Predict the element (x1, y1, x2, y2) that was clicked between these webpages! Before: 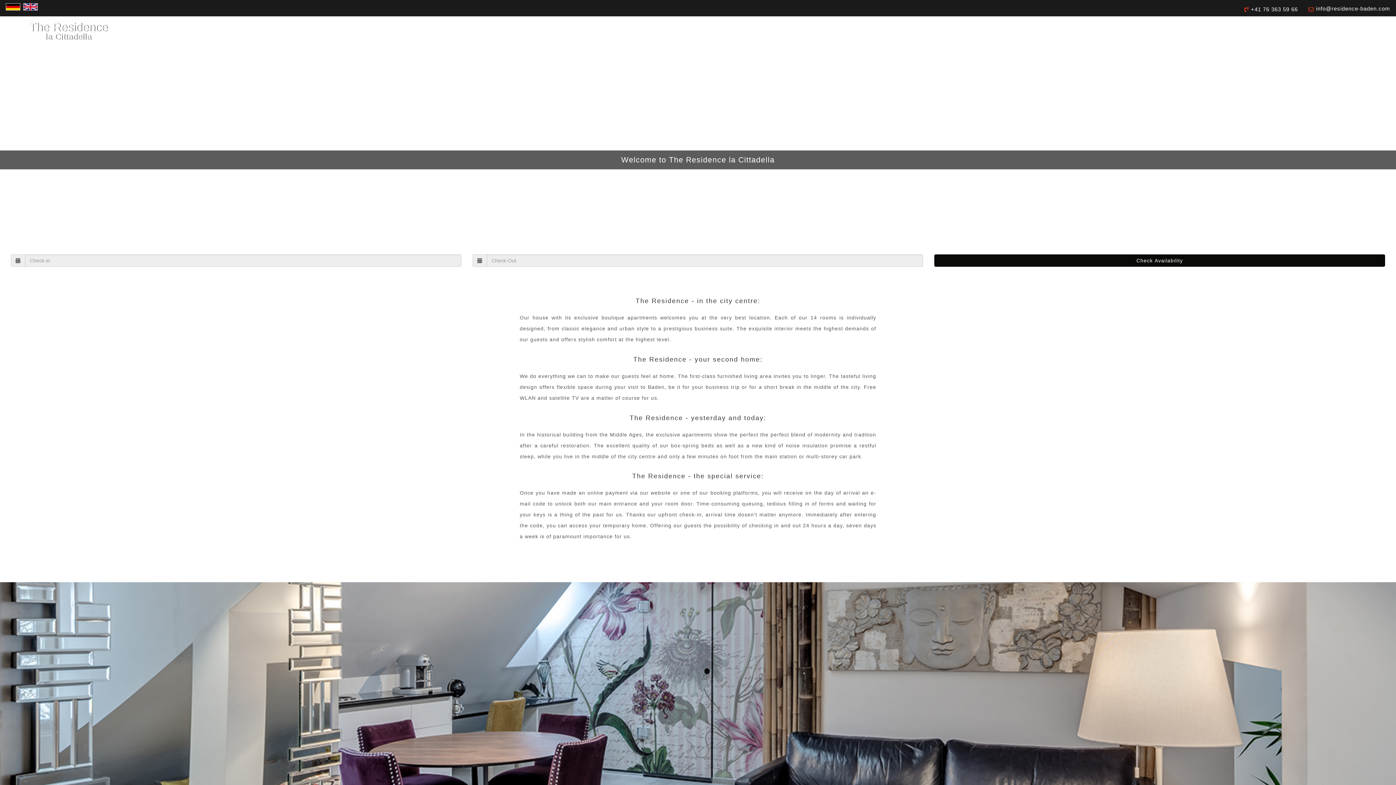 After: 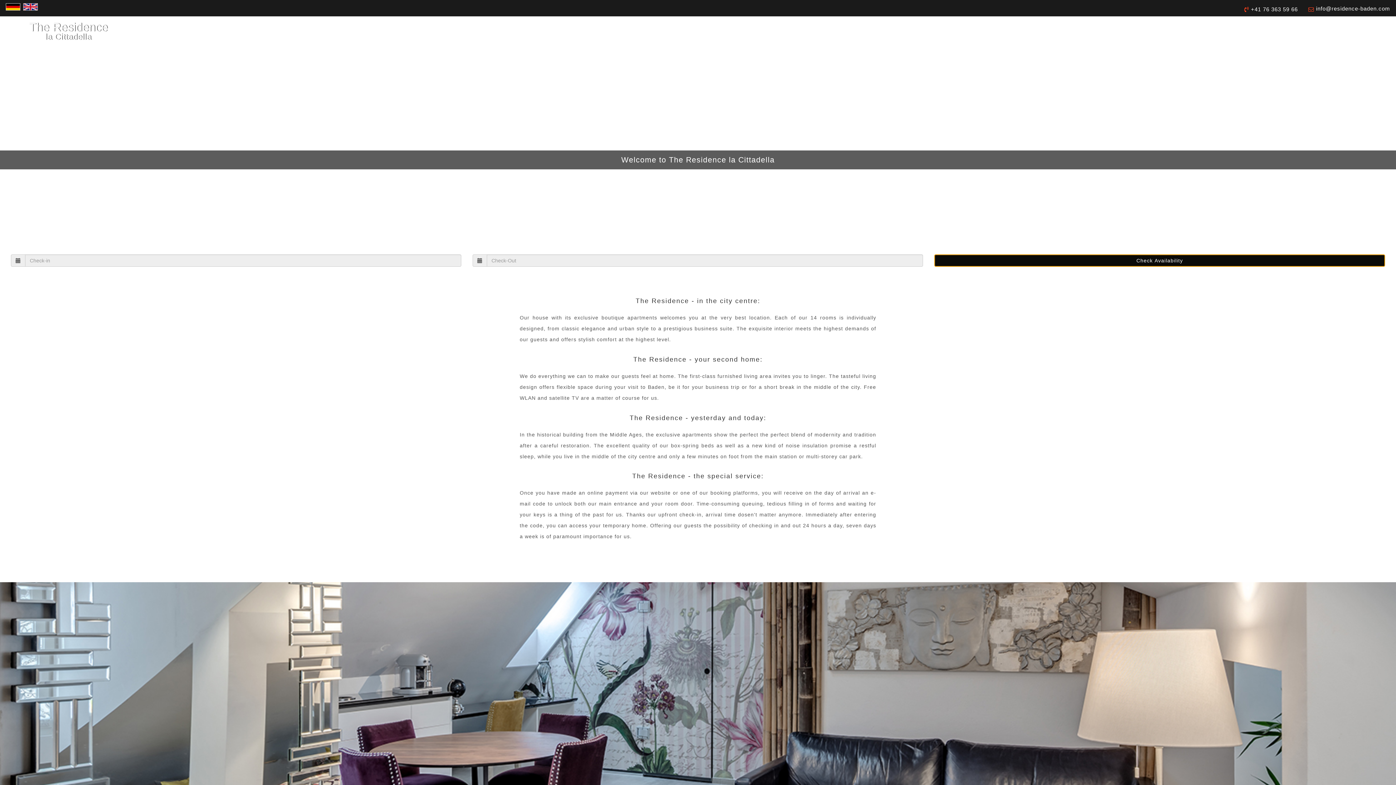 Action: label: Check Availability bbox: (934, 254, 1385, 266)